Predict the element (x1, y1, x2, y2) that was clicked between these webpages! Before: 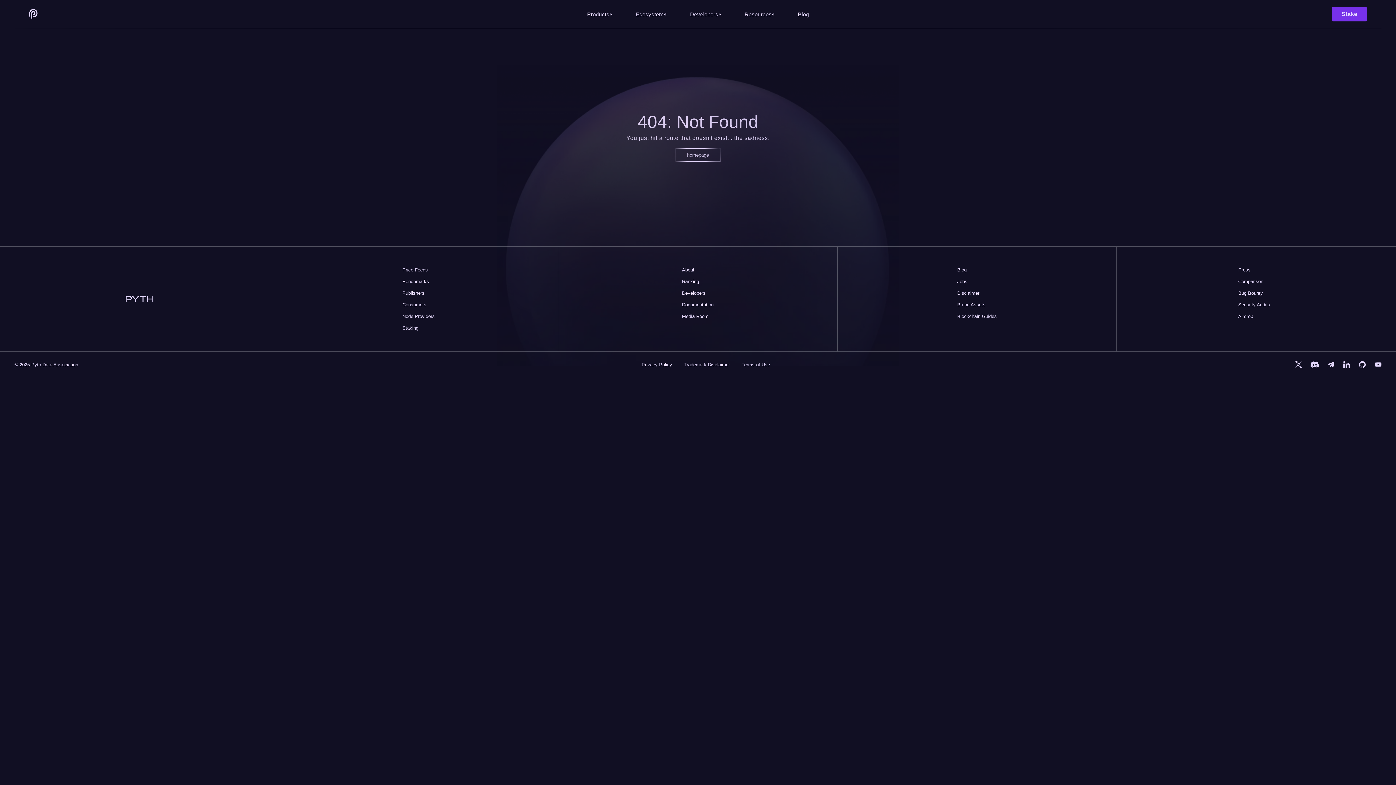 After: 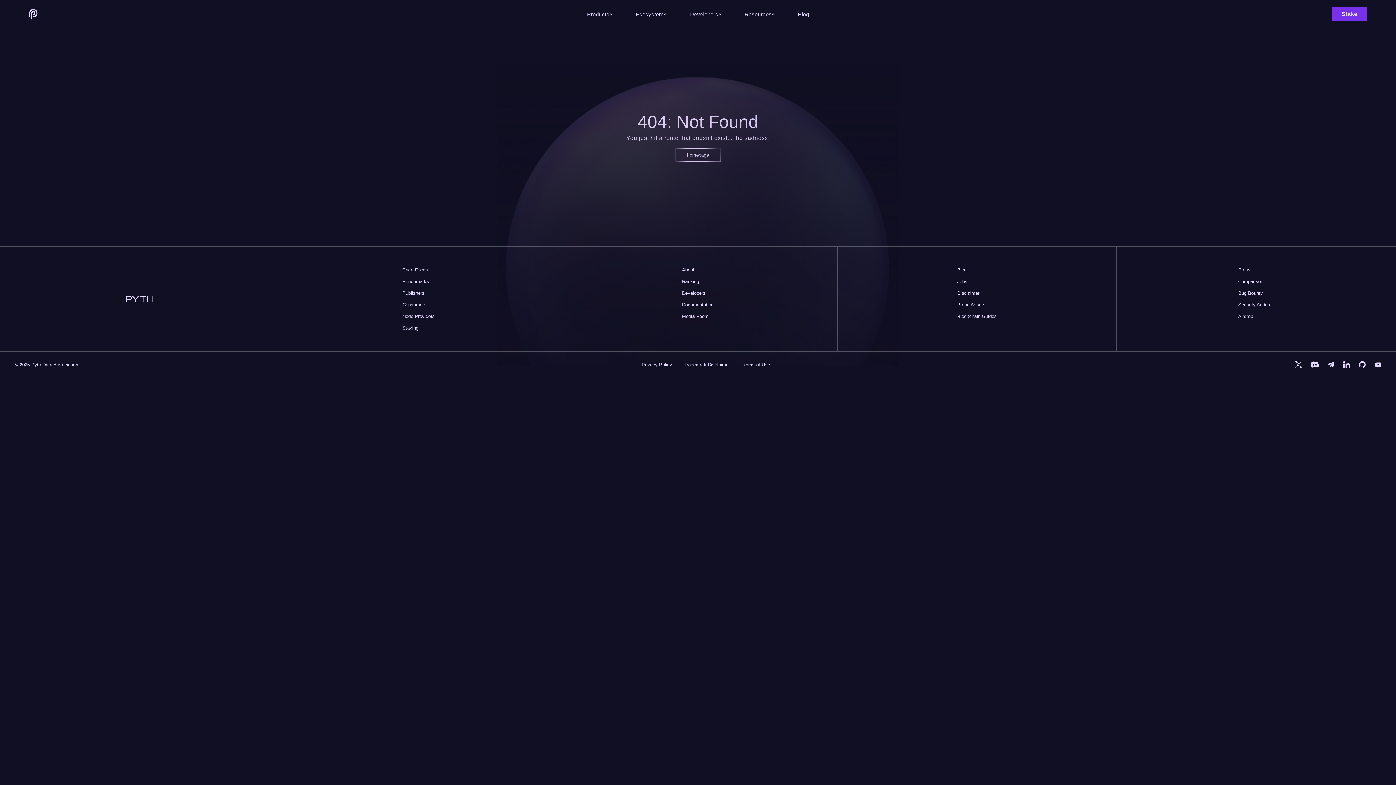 Action: bbox: (1343, 361, 1350, 368)